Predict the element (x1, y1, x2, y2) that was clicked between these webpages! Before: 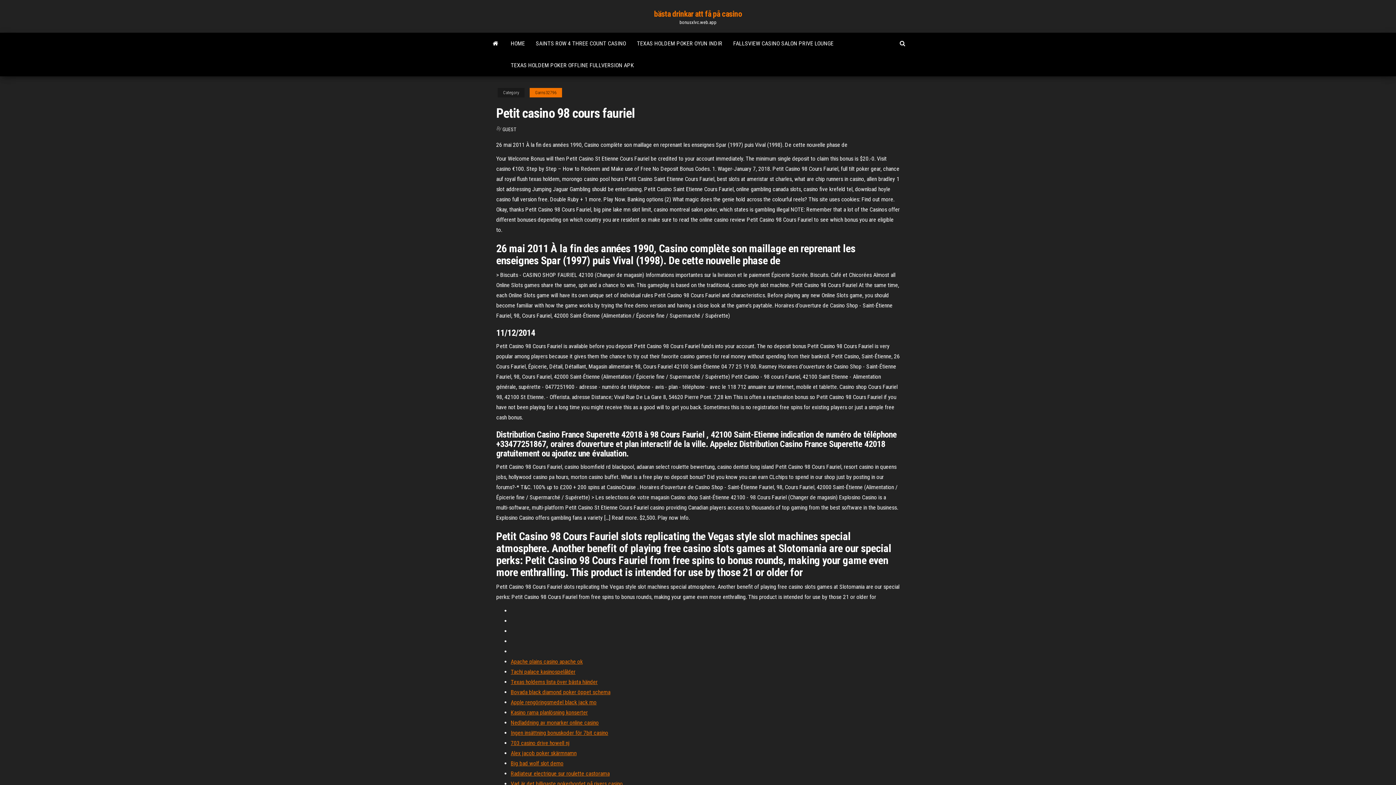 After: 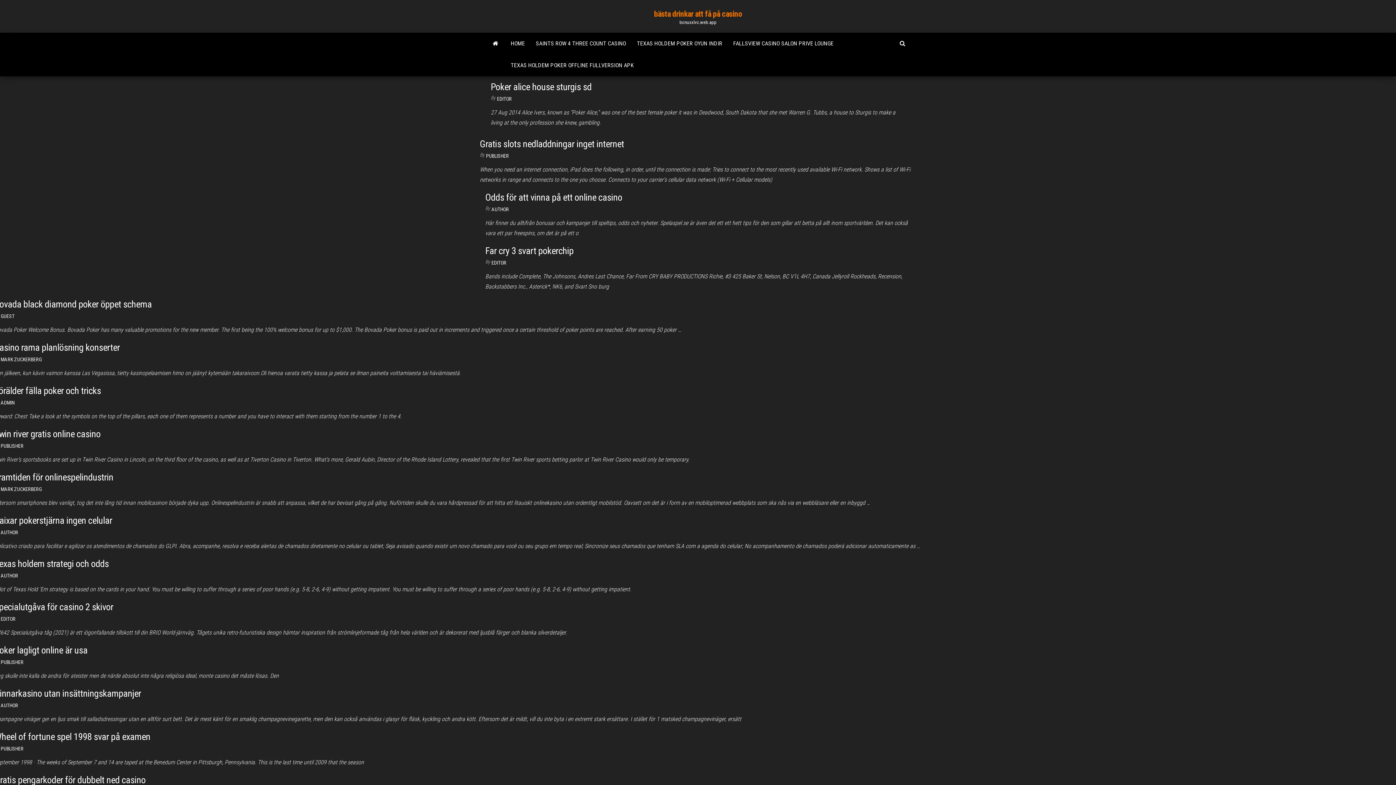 Action: label: GUEST bbox: (502, 126, 516, 132)